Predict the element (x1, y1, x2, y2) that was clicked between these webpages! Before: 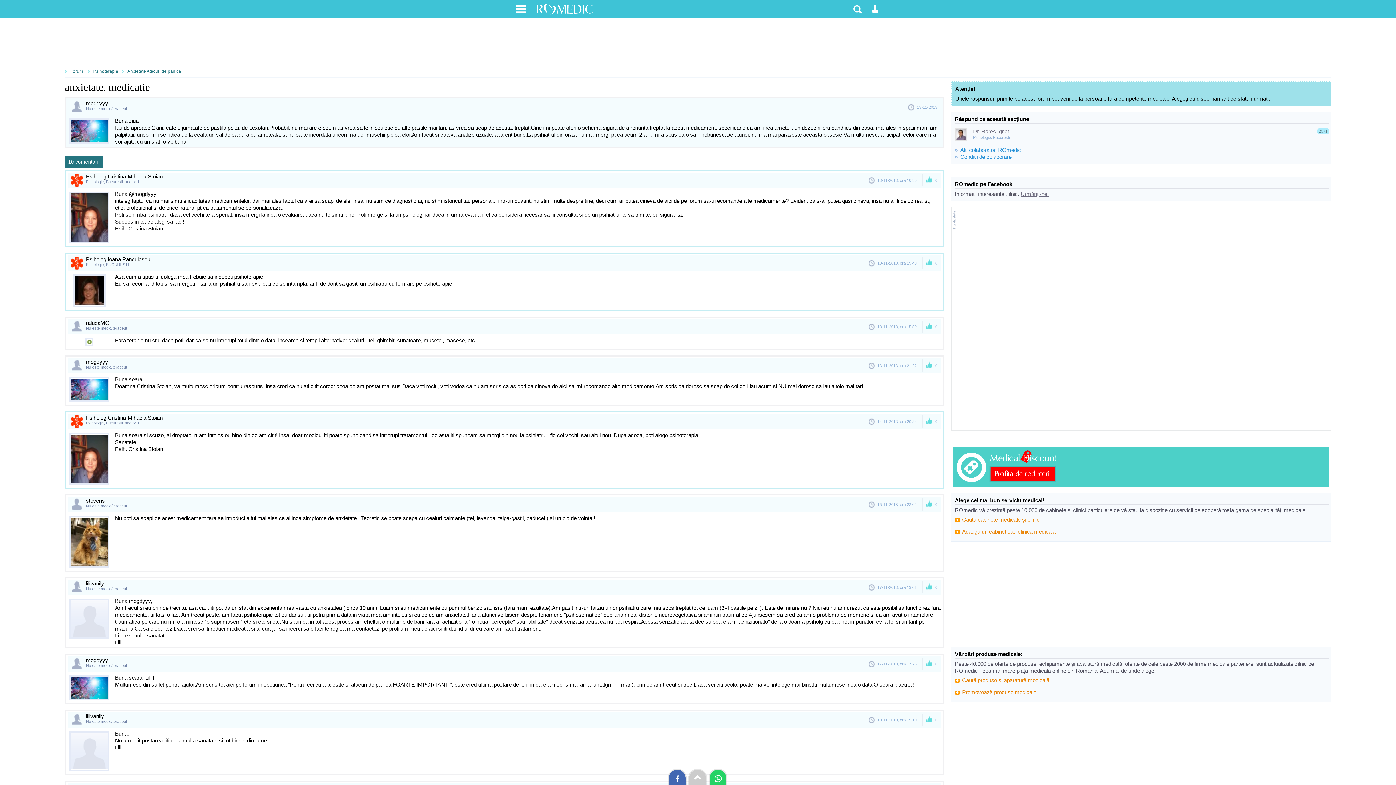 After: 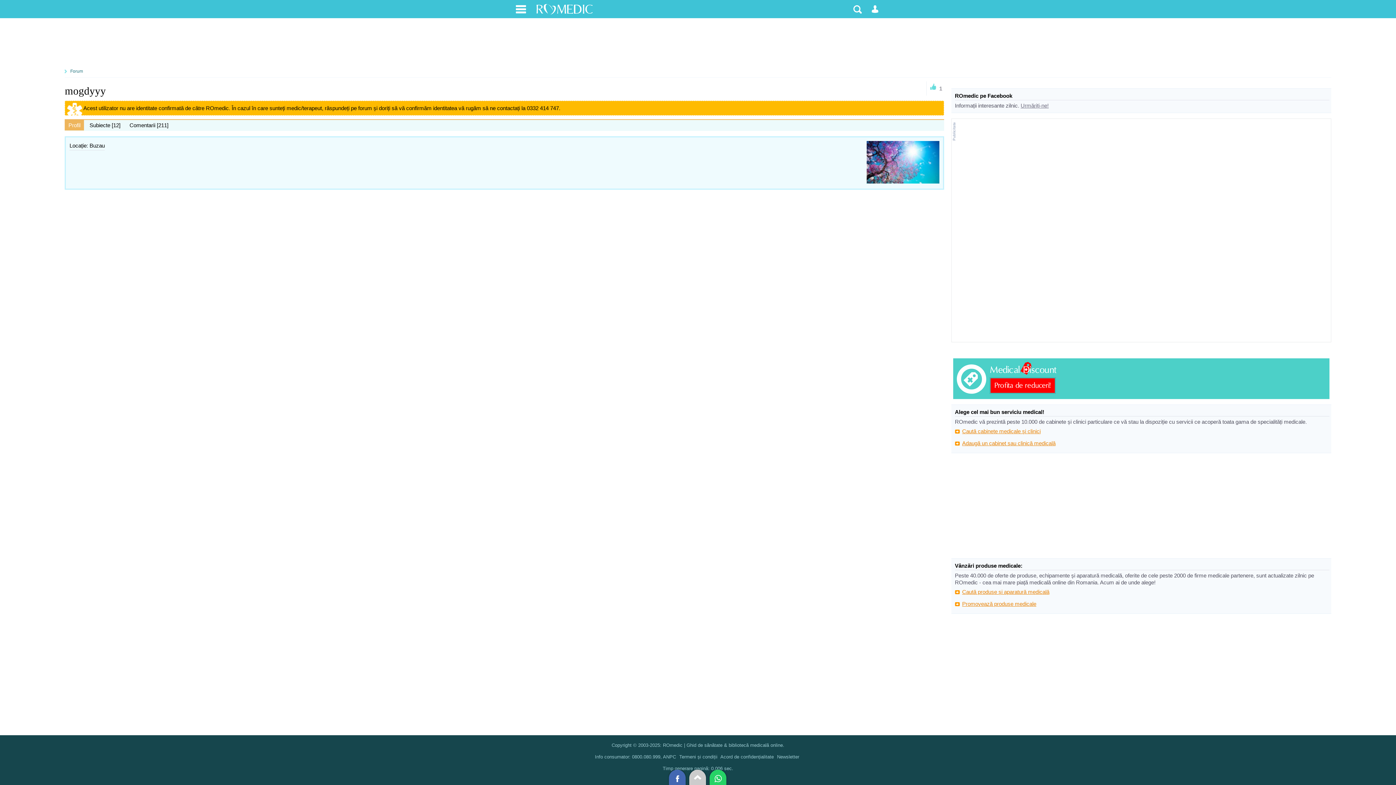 Action: bbox: (85, 101, 108, 106) label: mogdyyy